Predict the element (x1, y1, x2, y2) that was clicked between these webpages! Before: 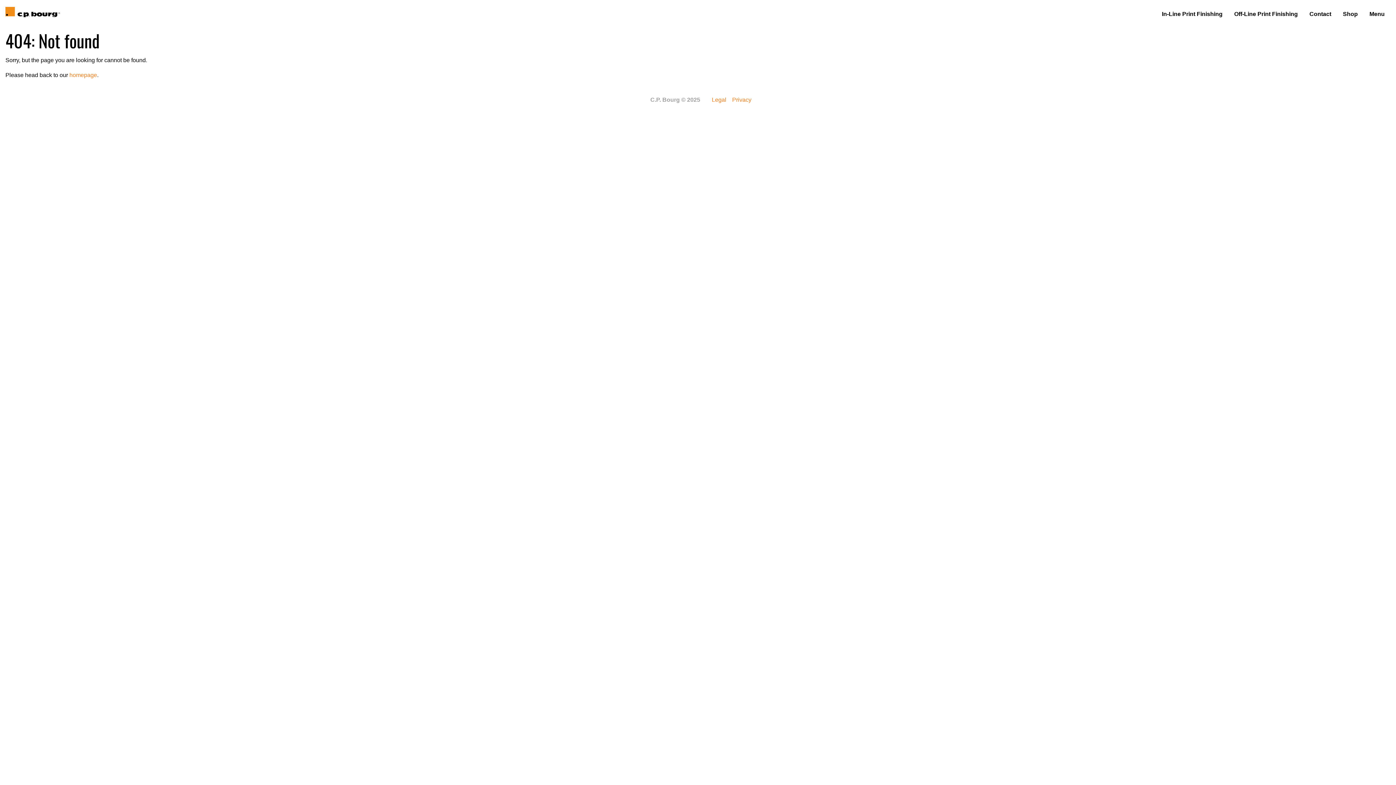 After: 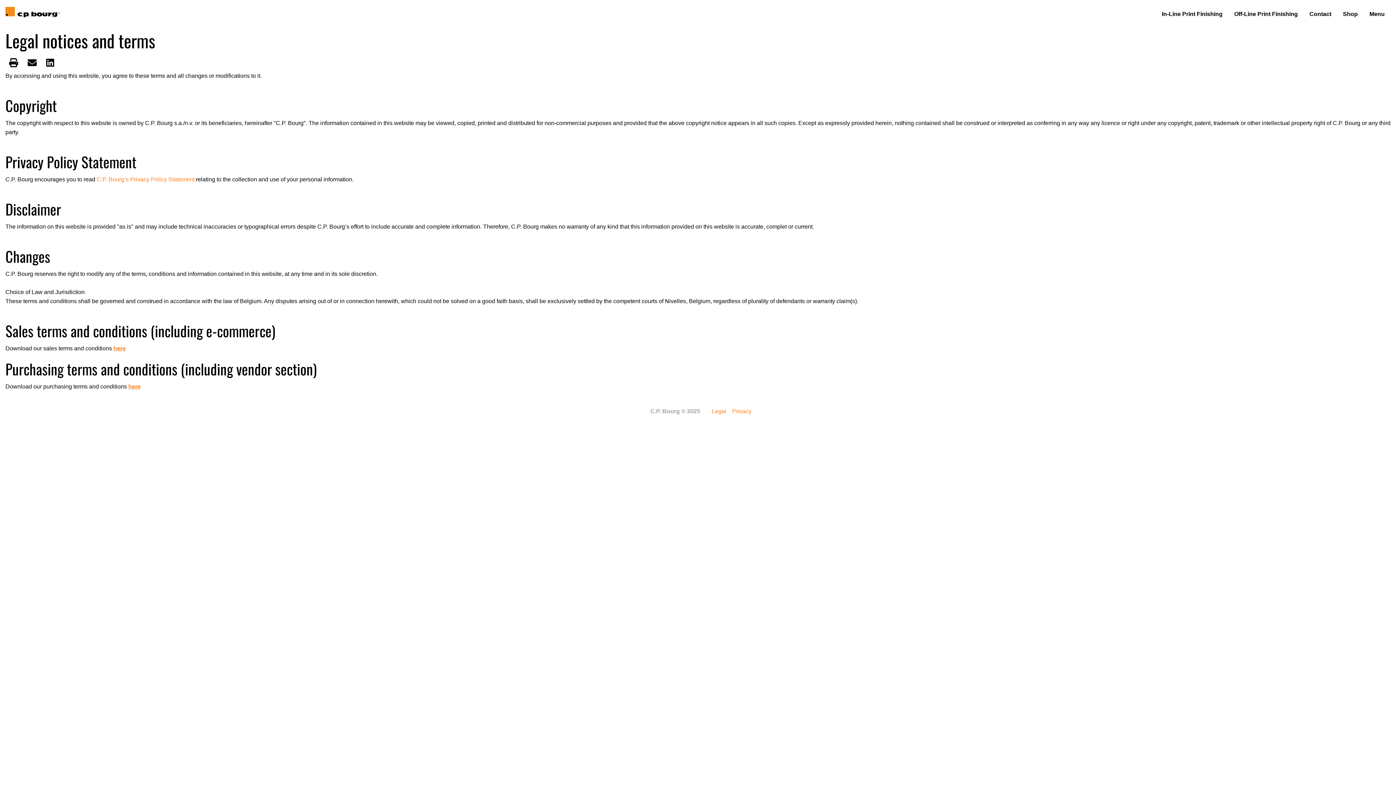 Action: label: Legal bbox: (712, 97, 726, 102)